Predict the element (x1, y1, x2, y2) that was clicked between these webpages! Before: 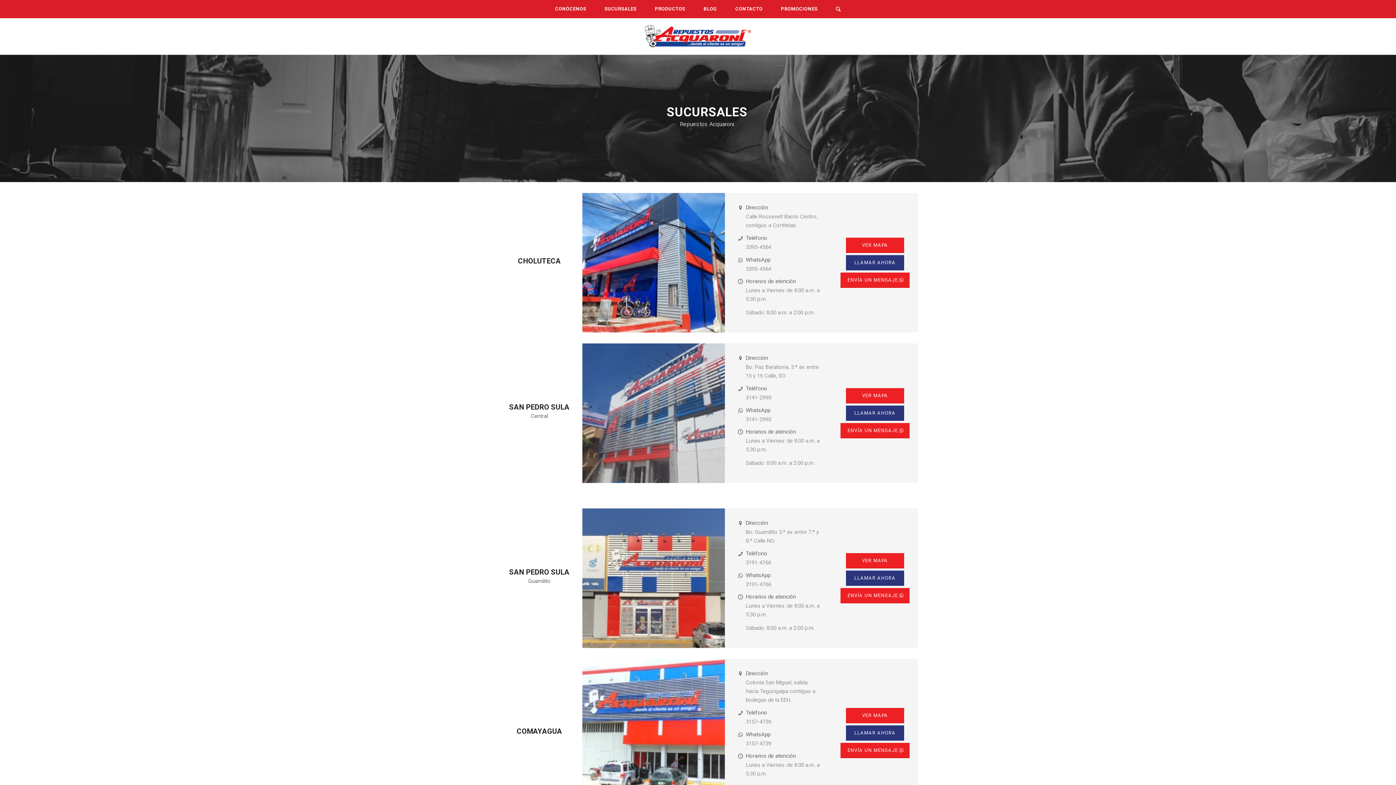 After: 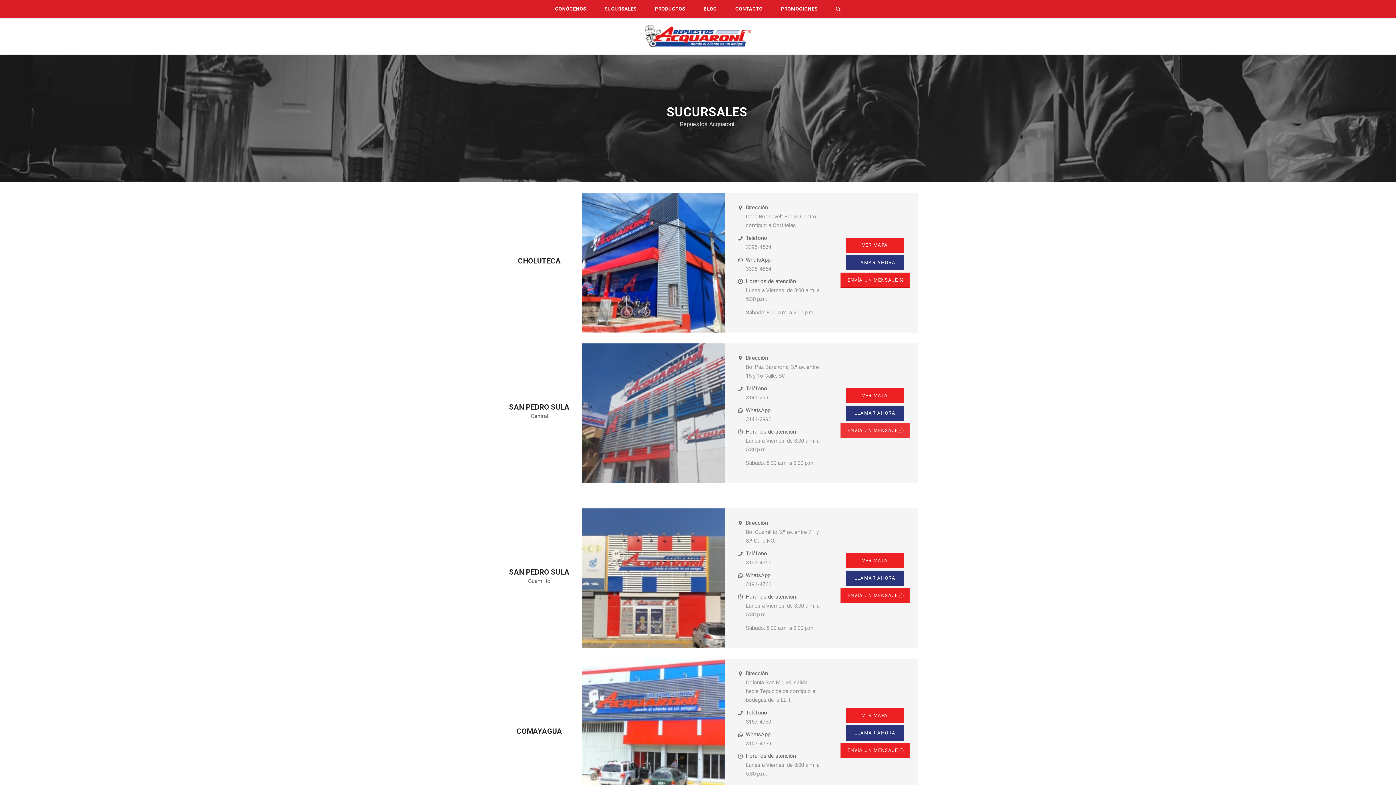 Action: label: ENVÍA UN MENSAJE bbox: (840, 423, 909, 438)